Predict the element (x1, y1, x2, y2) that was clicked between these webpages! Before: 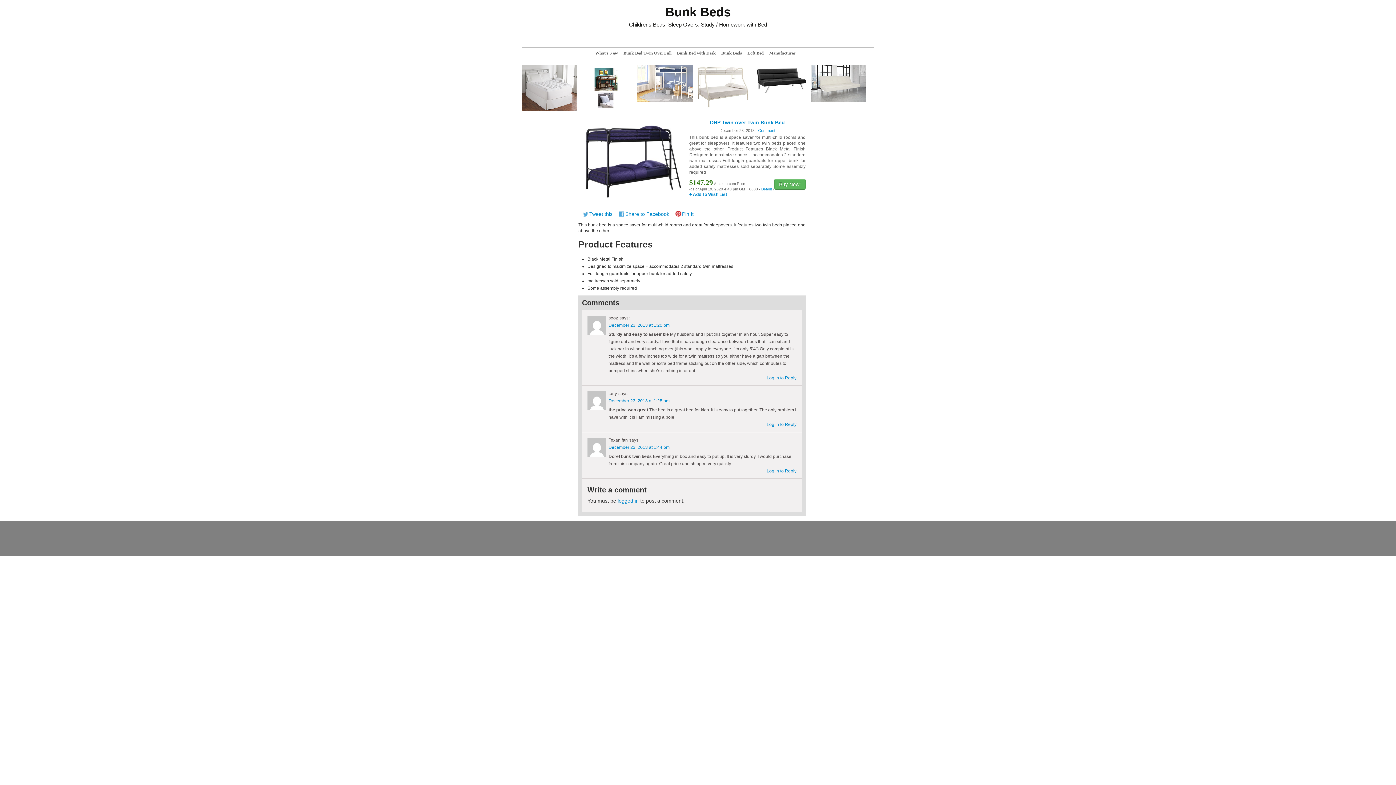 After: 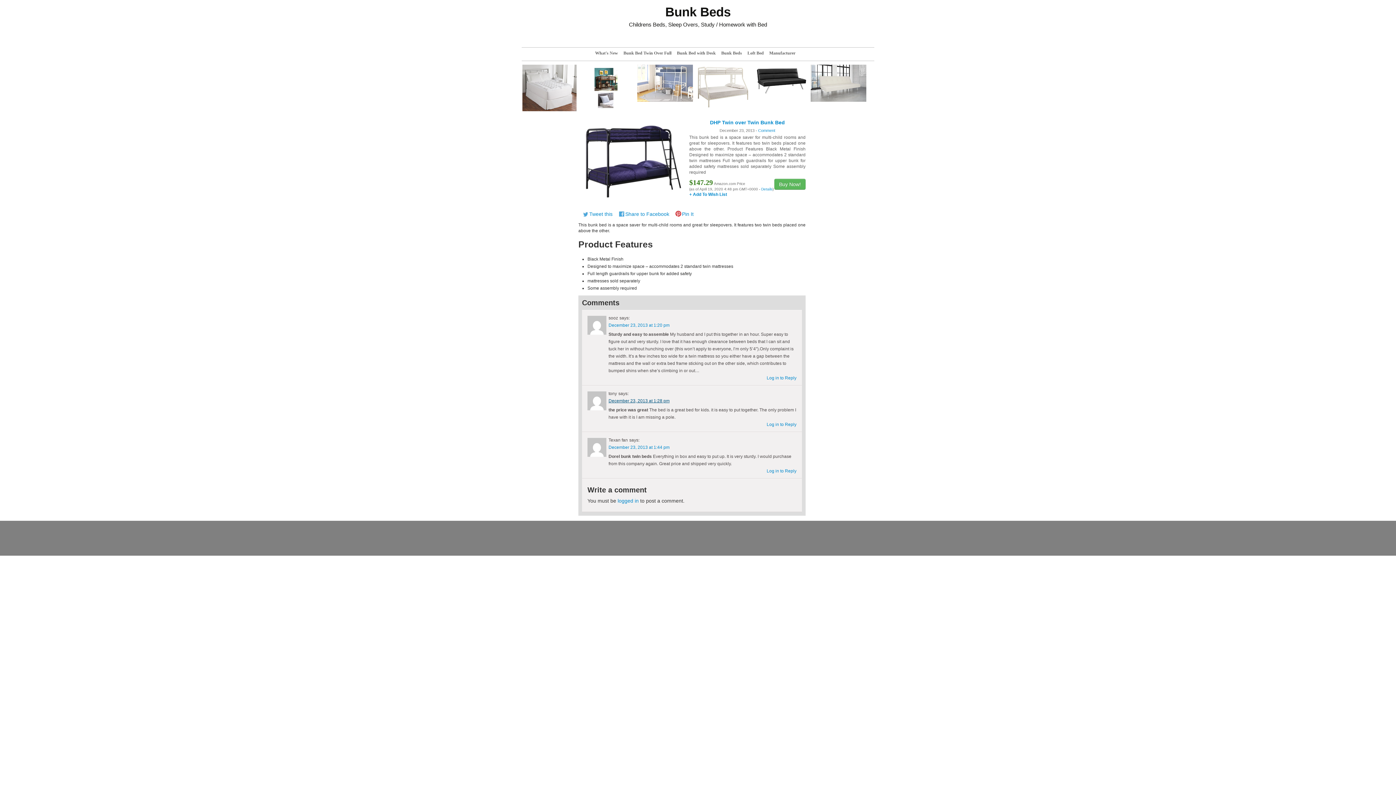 Action: label: December 23, 2013 at 1:28 pm bbox: (608, 398, 669, 403)